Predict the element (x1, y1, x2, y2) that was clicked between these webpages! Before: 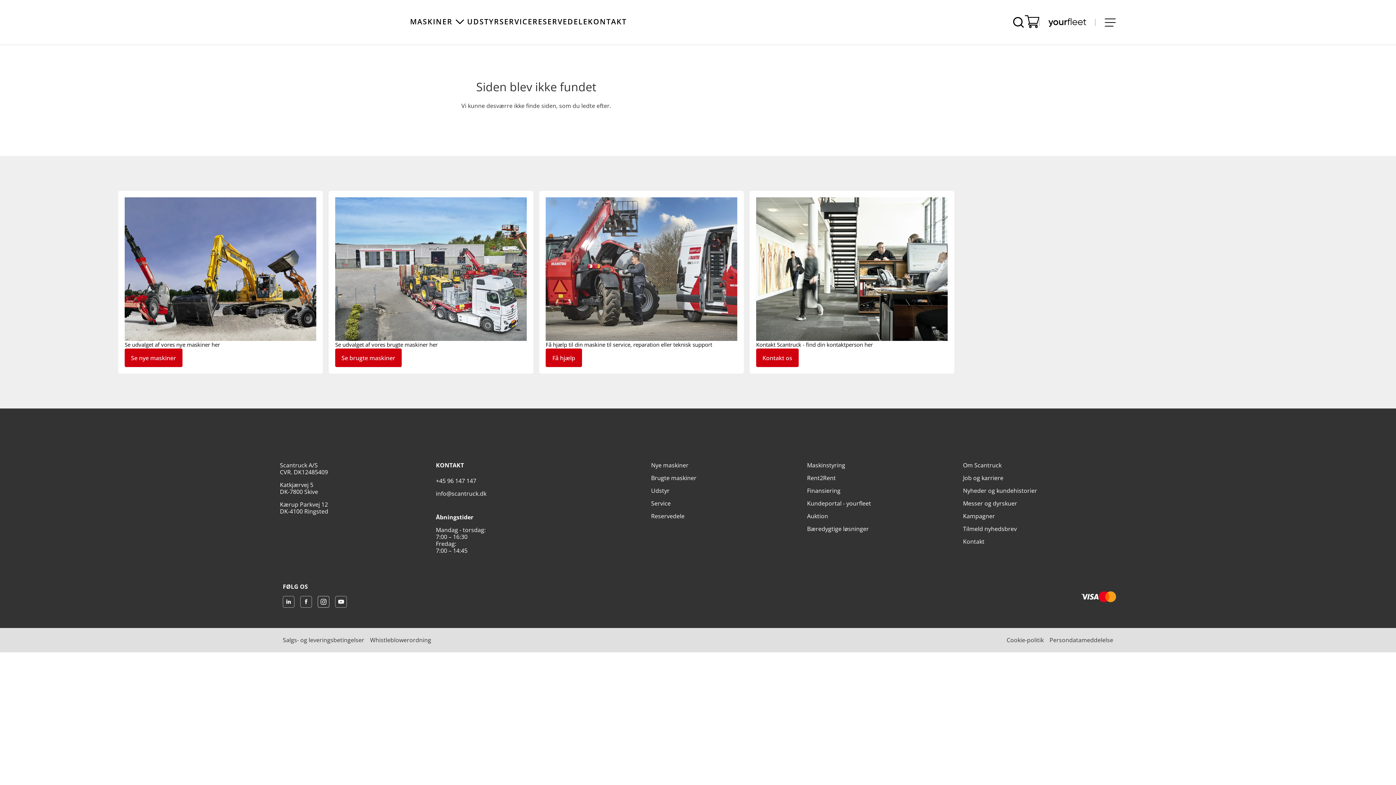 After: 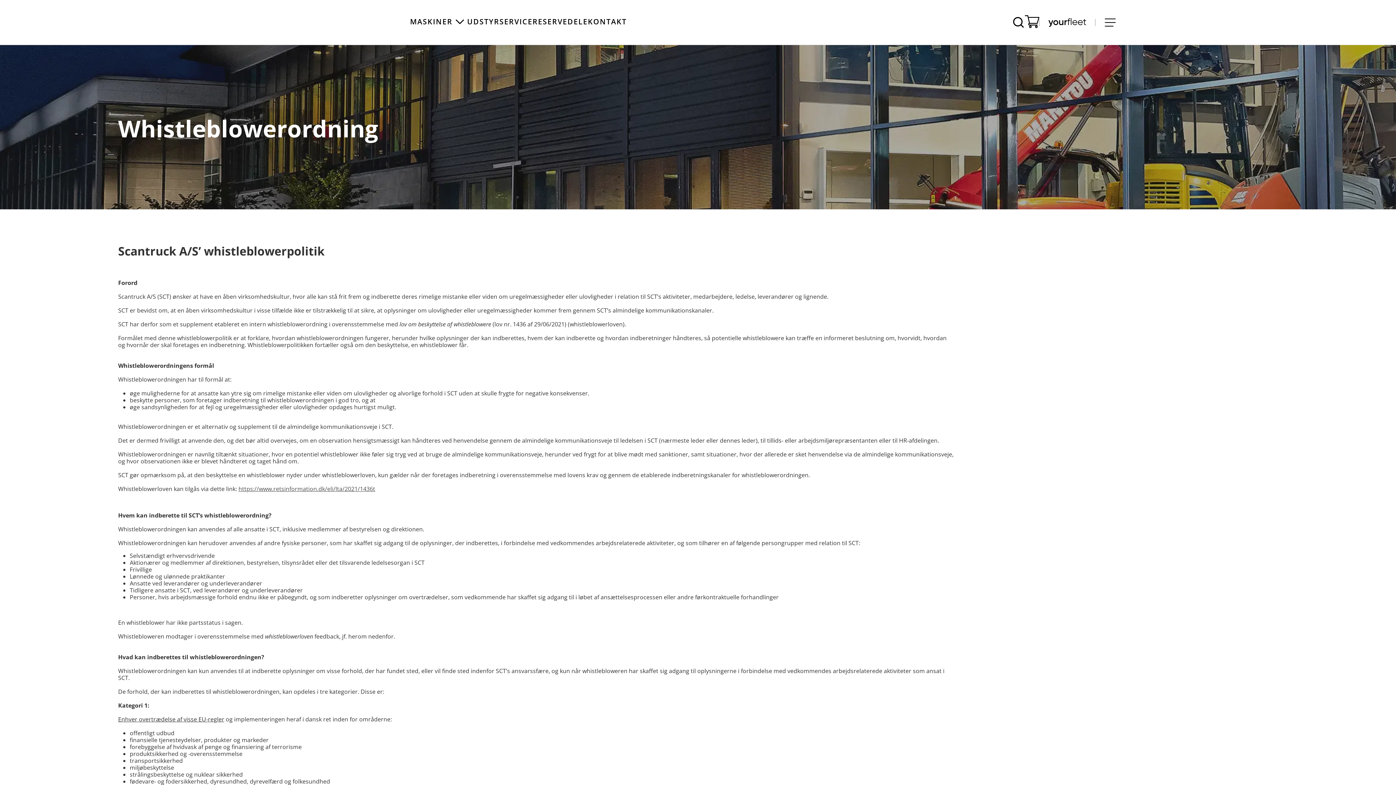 Action: label: Whistleblowerordning bbox: (367, 634, 434, 646)